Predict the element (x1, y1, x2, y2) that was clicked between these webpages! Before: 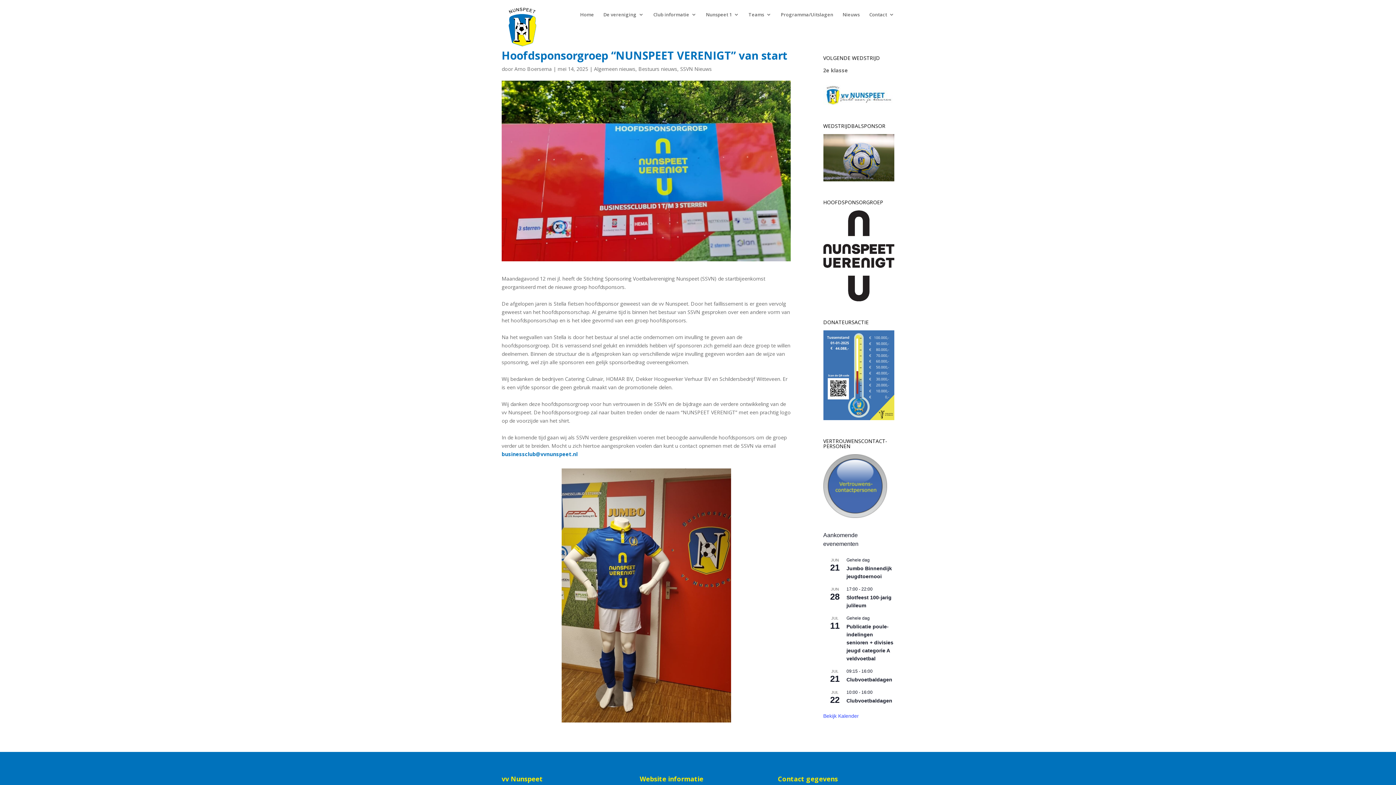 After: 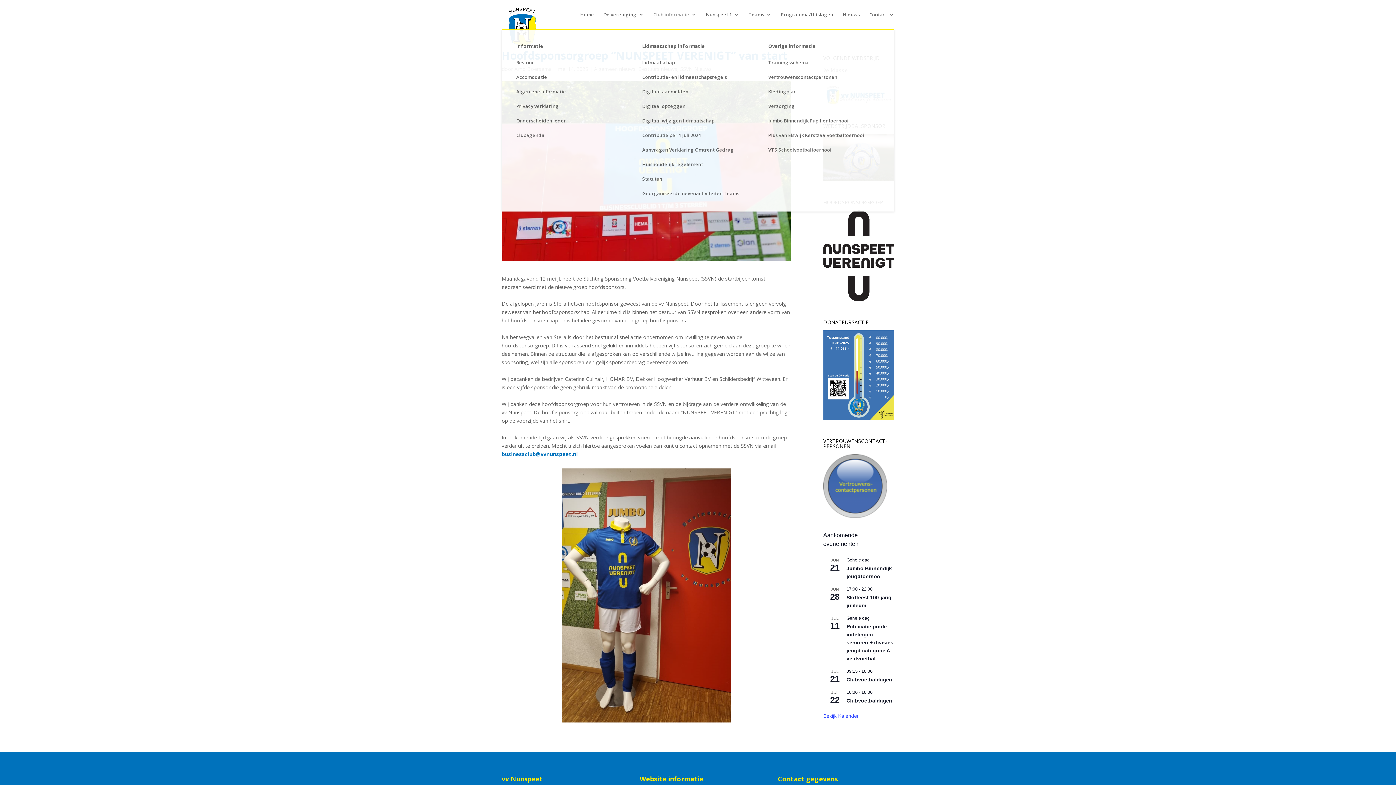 Action: label: Club informatie bbox: (653, 12, 696, 29)